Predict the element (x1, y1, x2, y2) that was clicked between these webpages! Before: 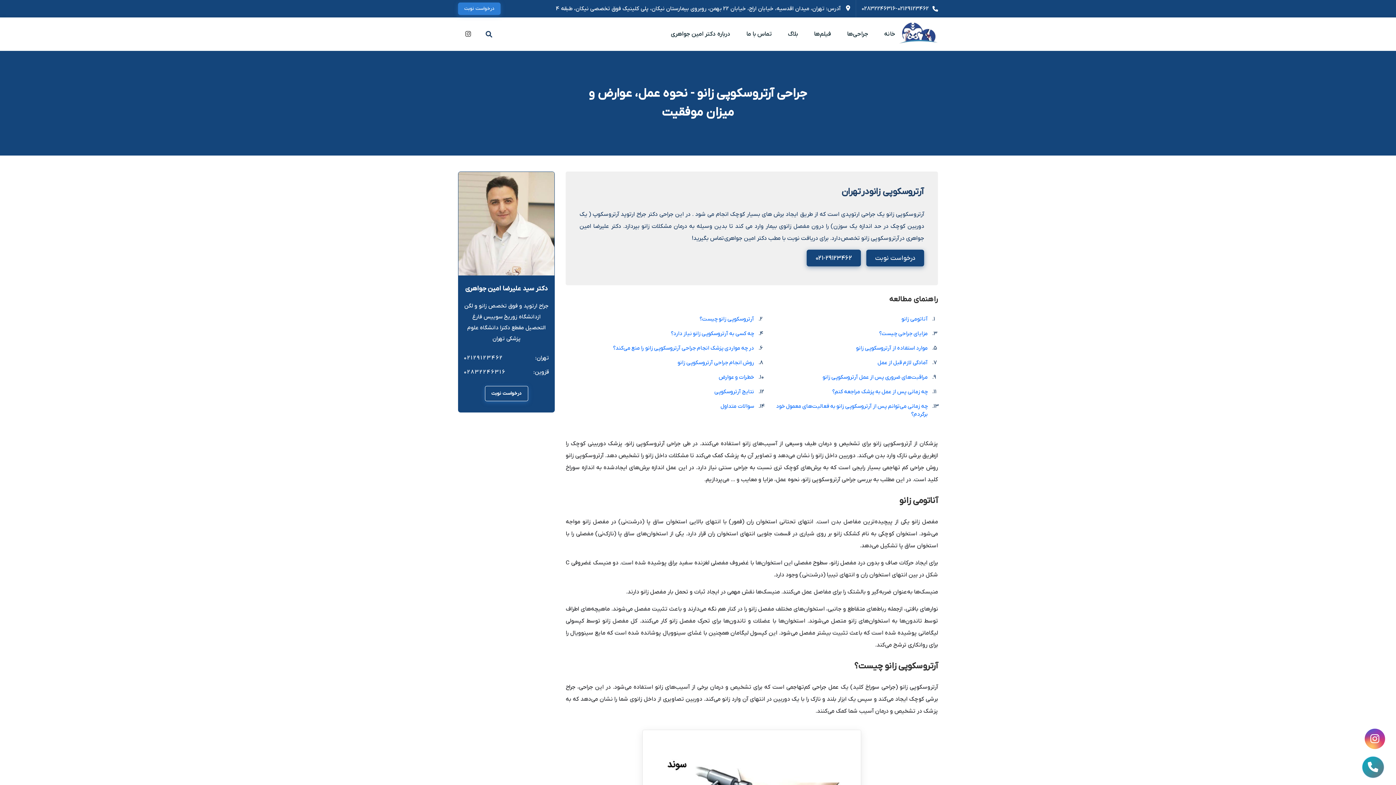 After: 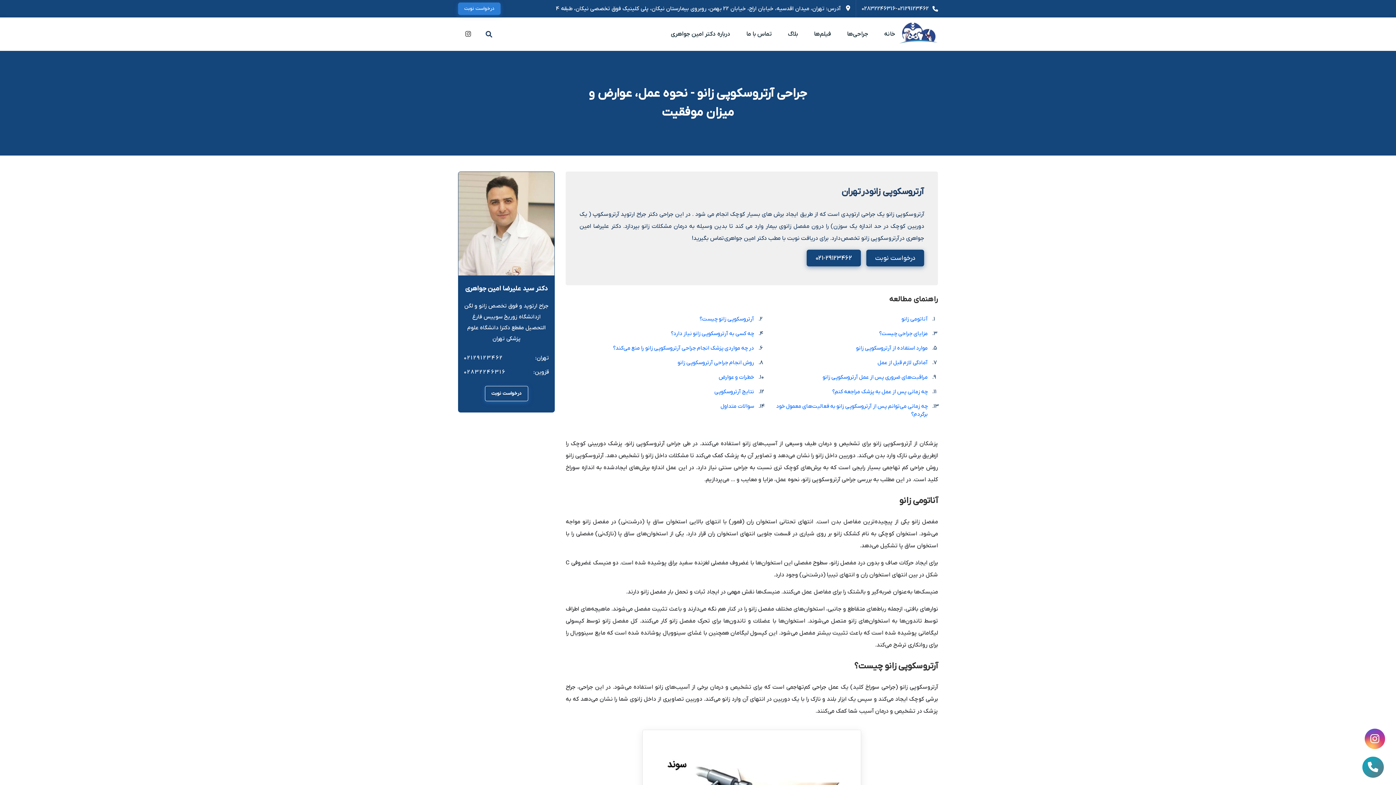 Action: label: درخواست نوبت bbox: (484, 386, 528, 401)